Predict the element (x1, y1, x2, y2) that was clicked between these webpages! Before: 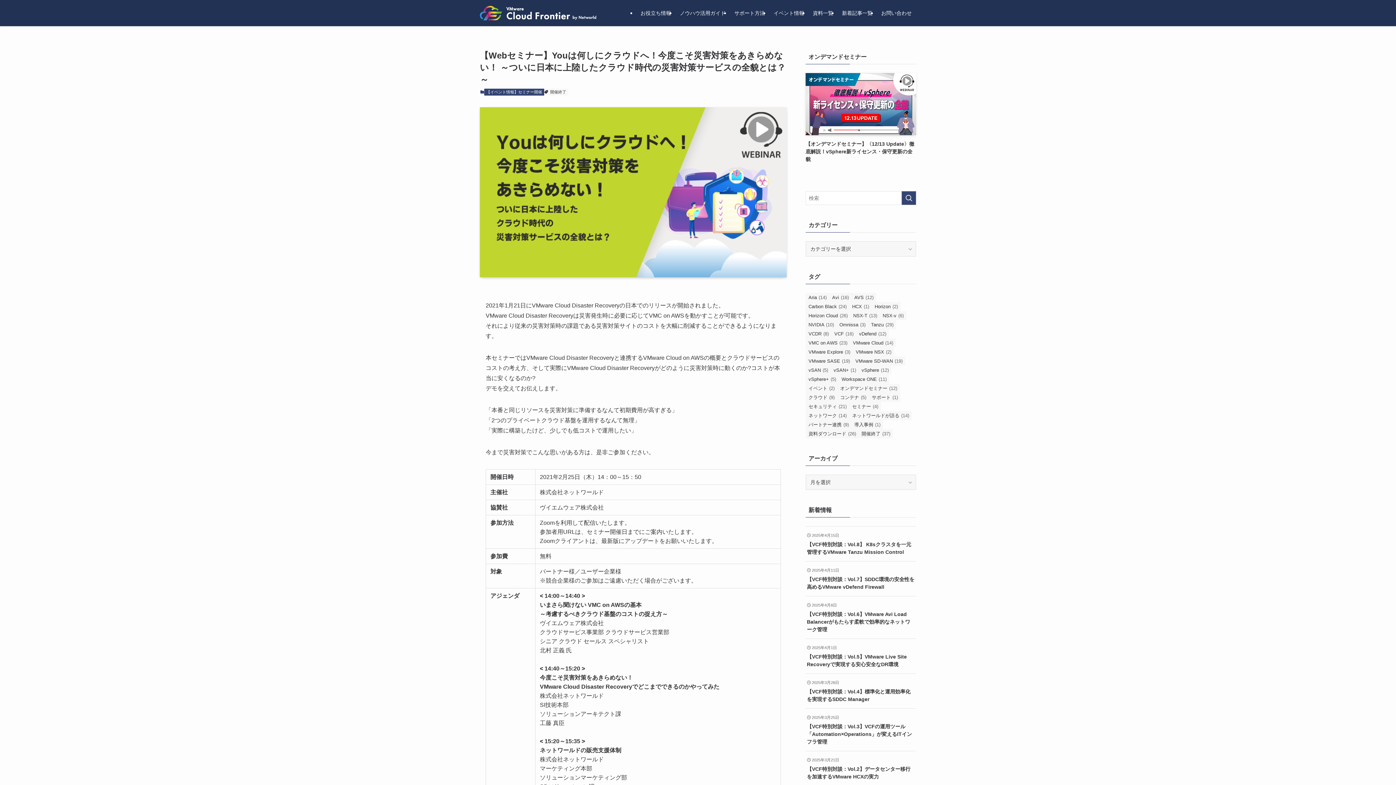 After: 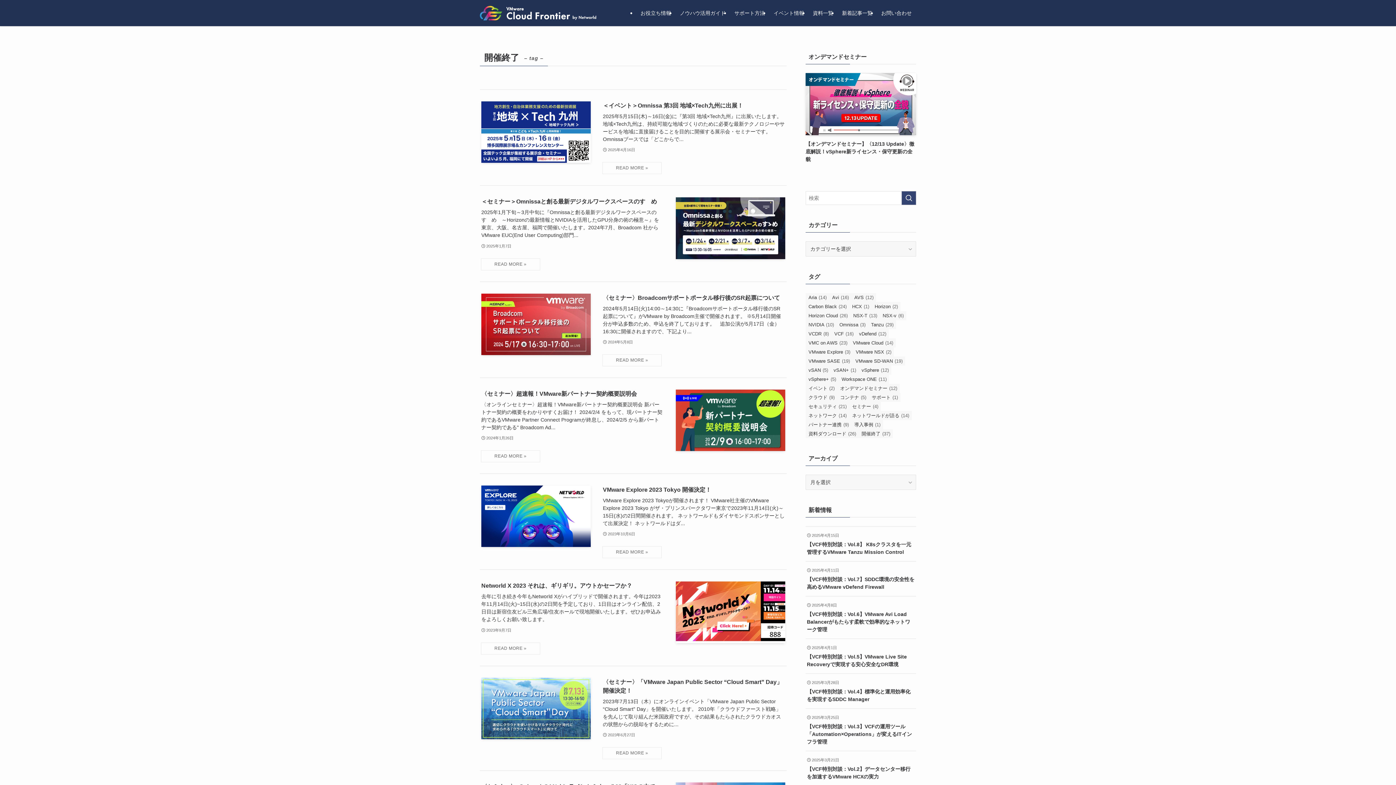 Action: bbox: (548, 88, 568, 95) label: 開催終了